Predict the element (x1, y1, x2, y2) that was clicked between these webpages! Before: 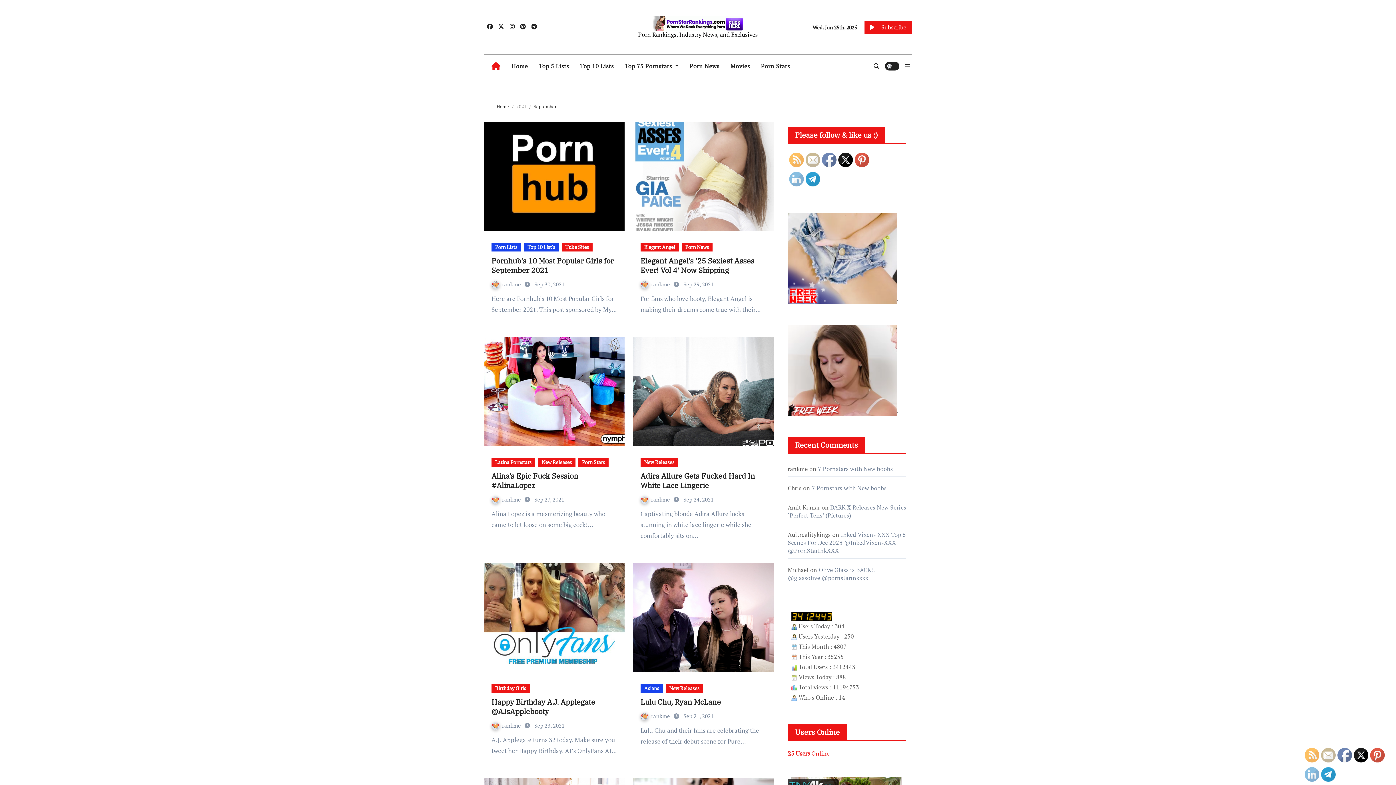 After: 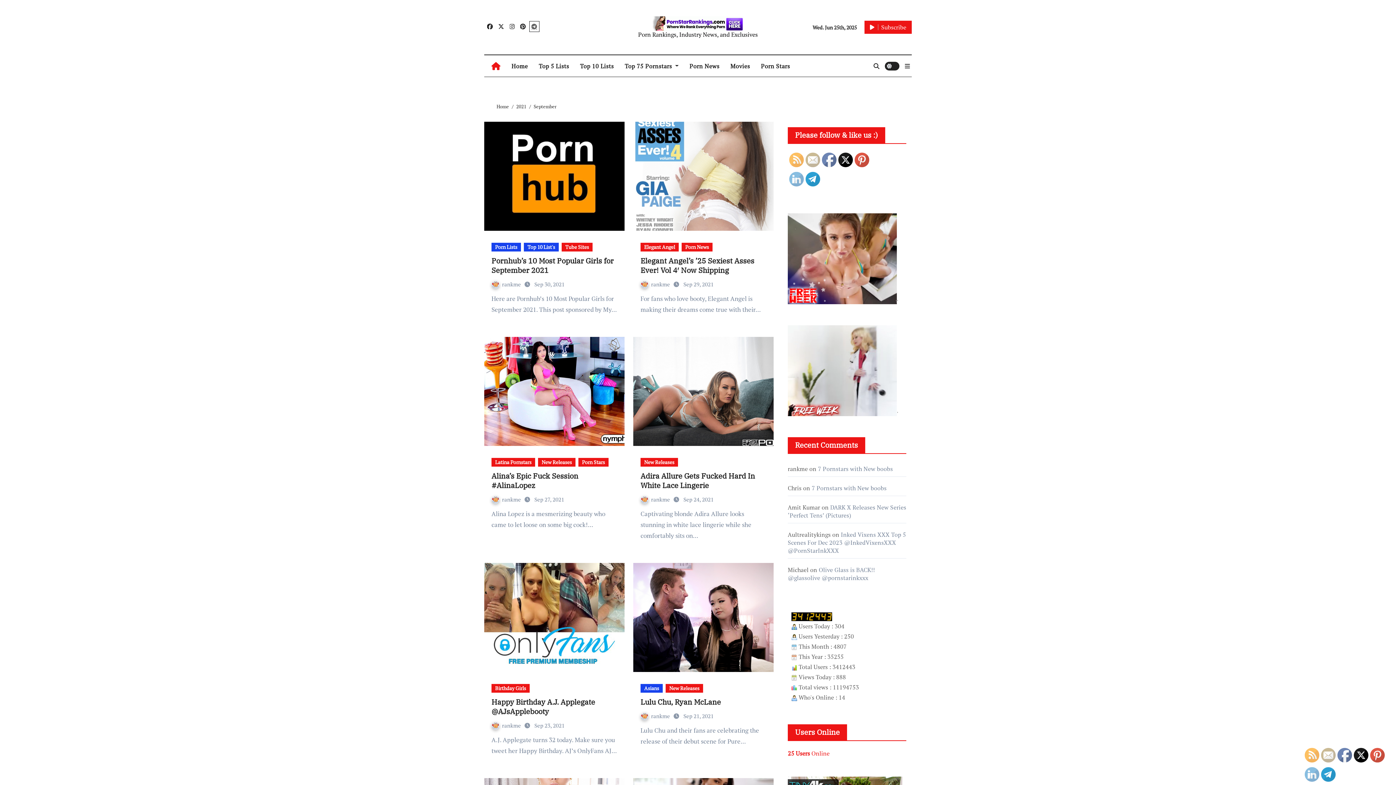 Action: bbox: (529, 21, 539, 31)